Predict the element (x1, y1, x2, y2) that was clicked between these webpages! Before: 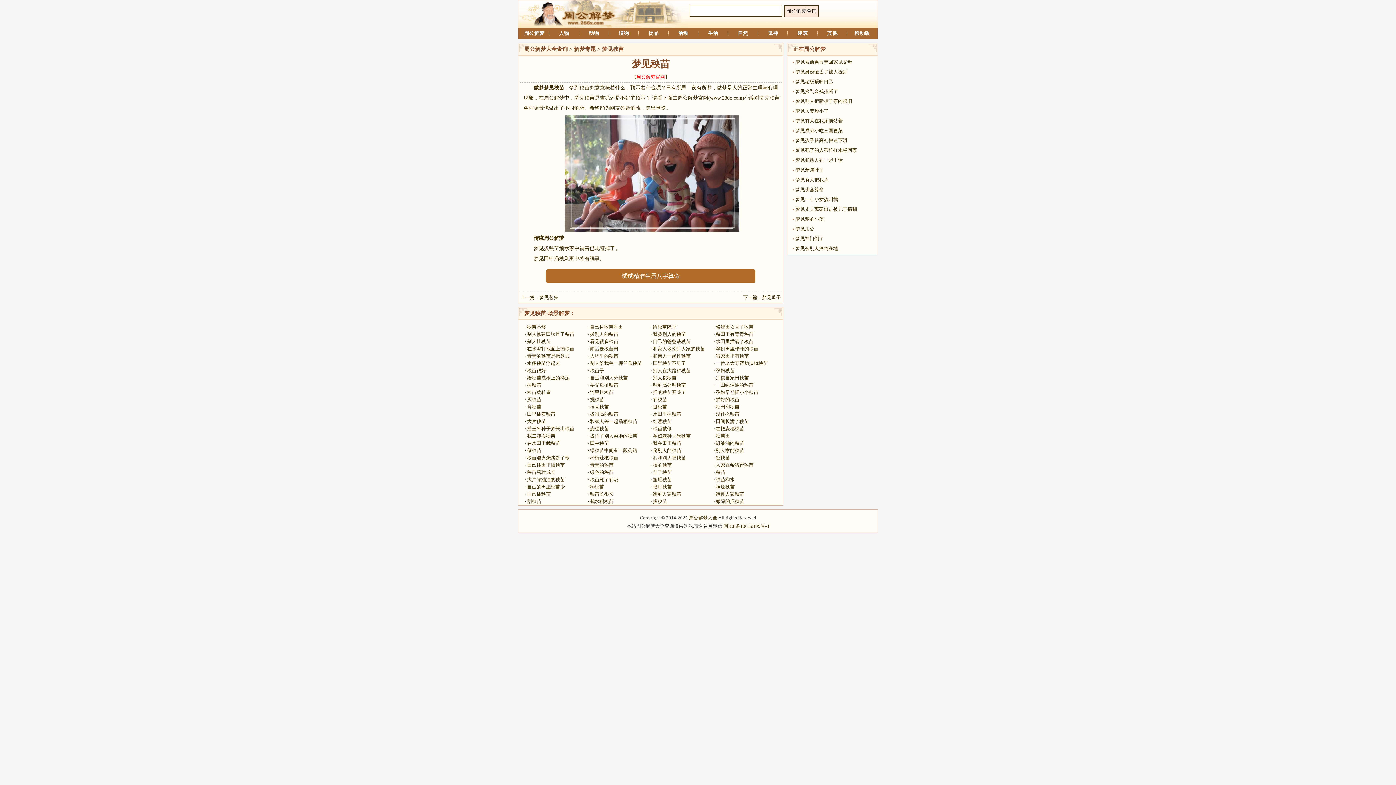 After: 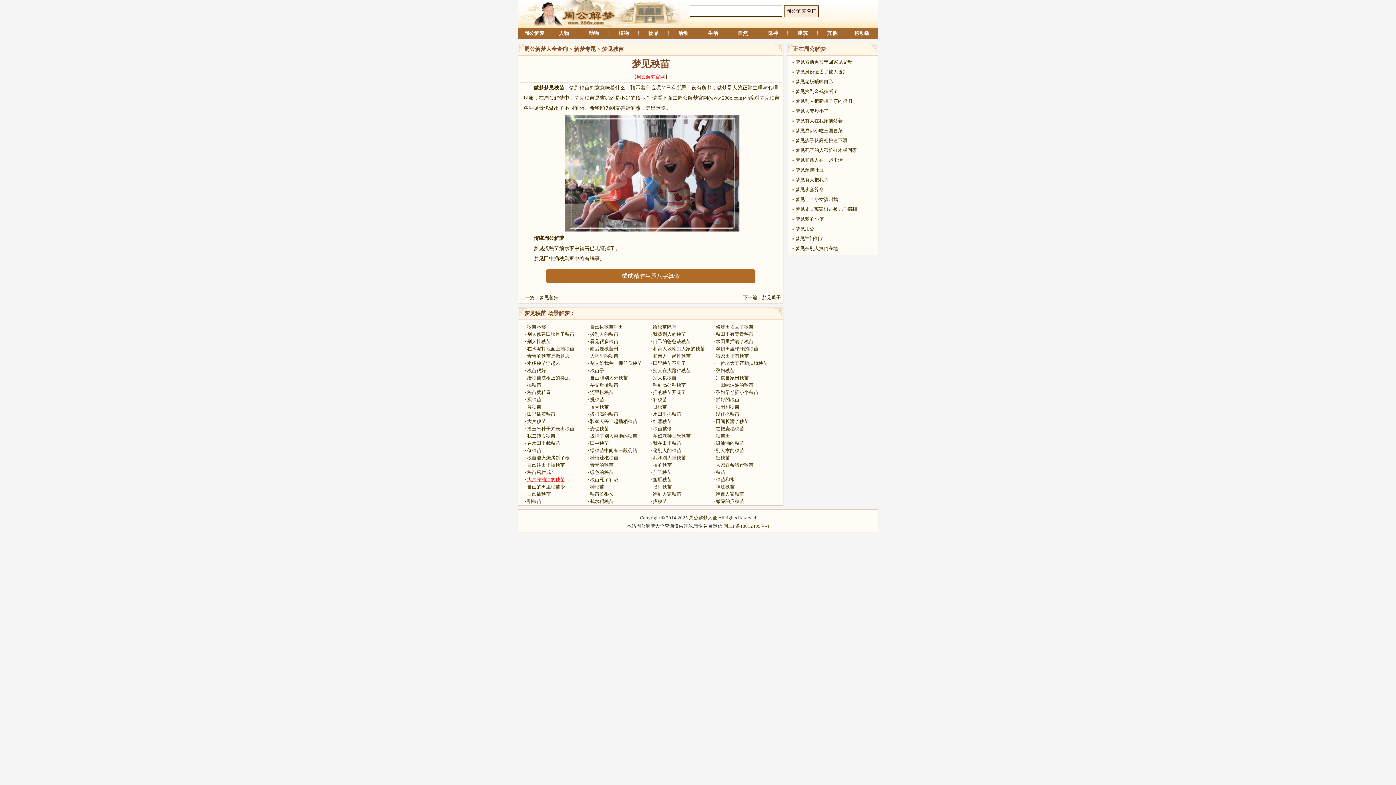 Action: bbox: (527, 477, 565, 482) label: 大片绿油油的秧苗